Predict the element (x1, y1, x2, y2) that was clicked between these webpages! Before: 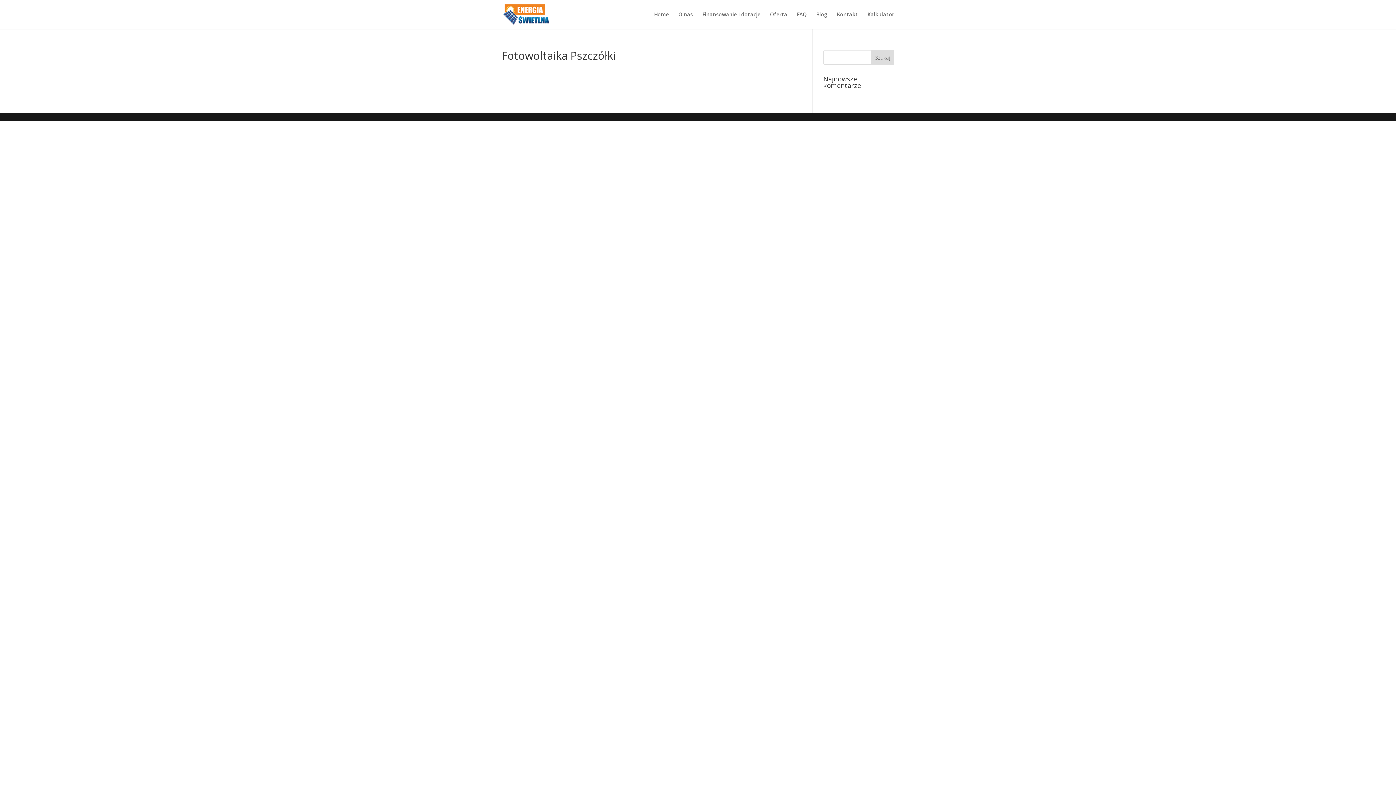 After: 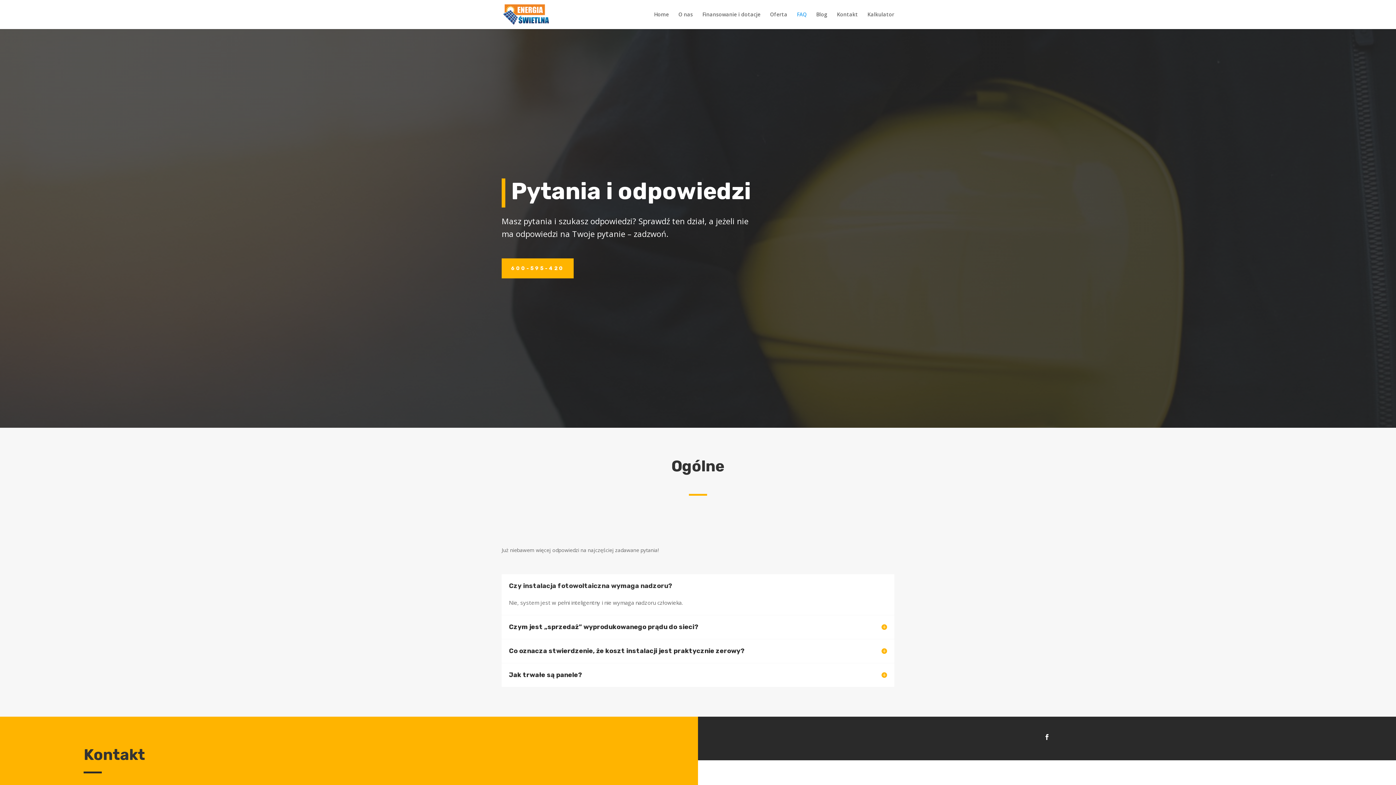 Action: bbox: (797, 12, 806, 29) label: FAQ